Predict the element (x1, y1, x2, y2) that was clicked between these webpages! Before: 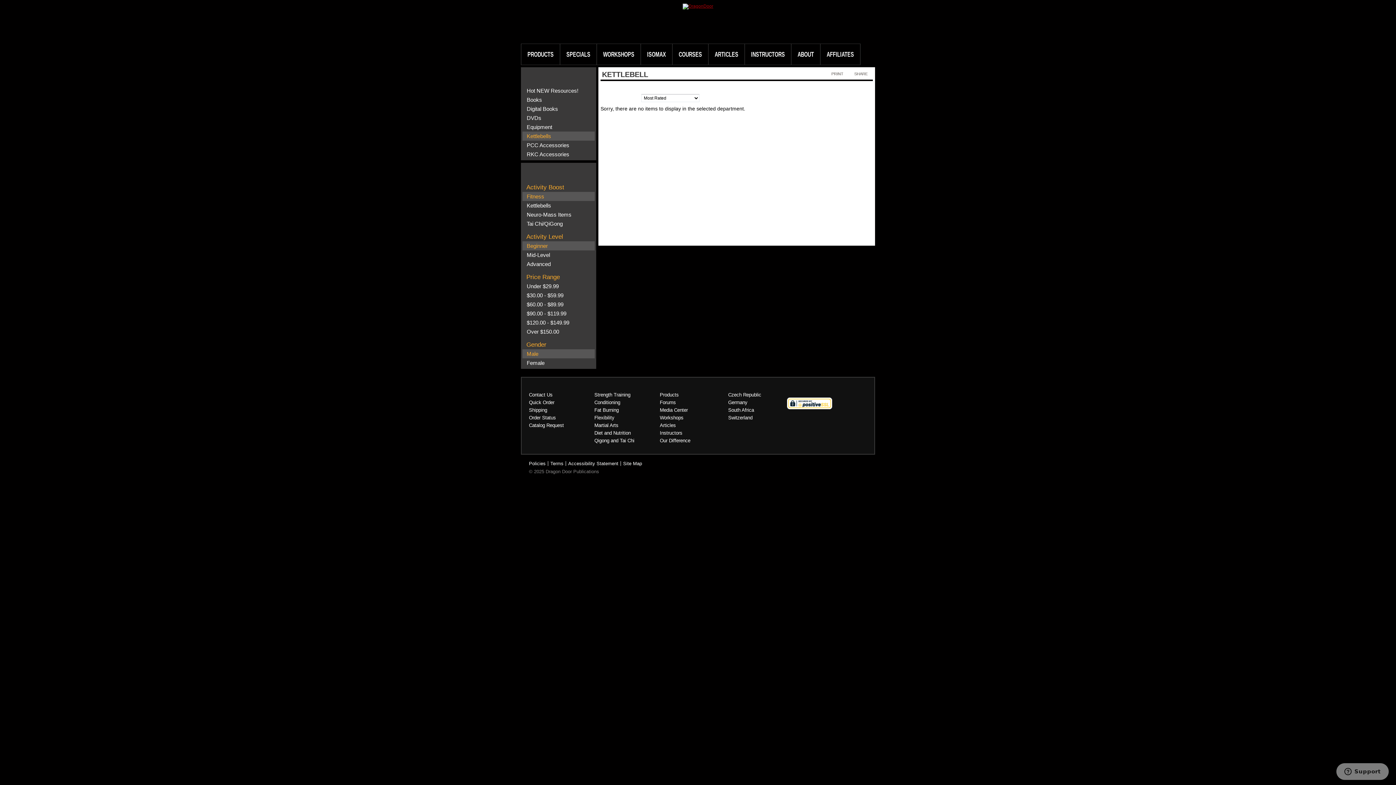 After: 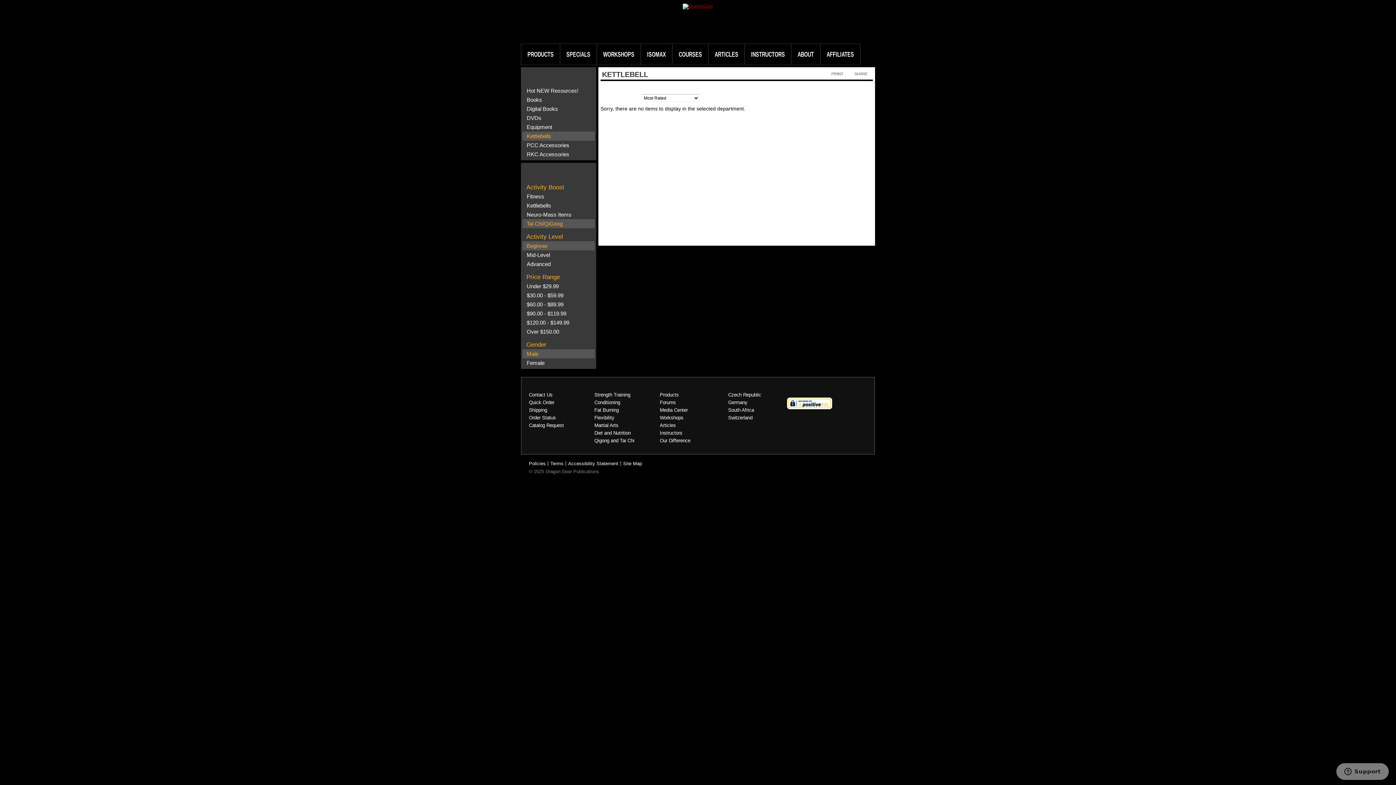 Action: label: Tai Chi/QiGong bbox: (526, 220, 562, 226)